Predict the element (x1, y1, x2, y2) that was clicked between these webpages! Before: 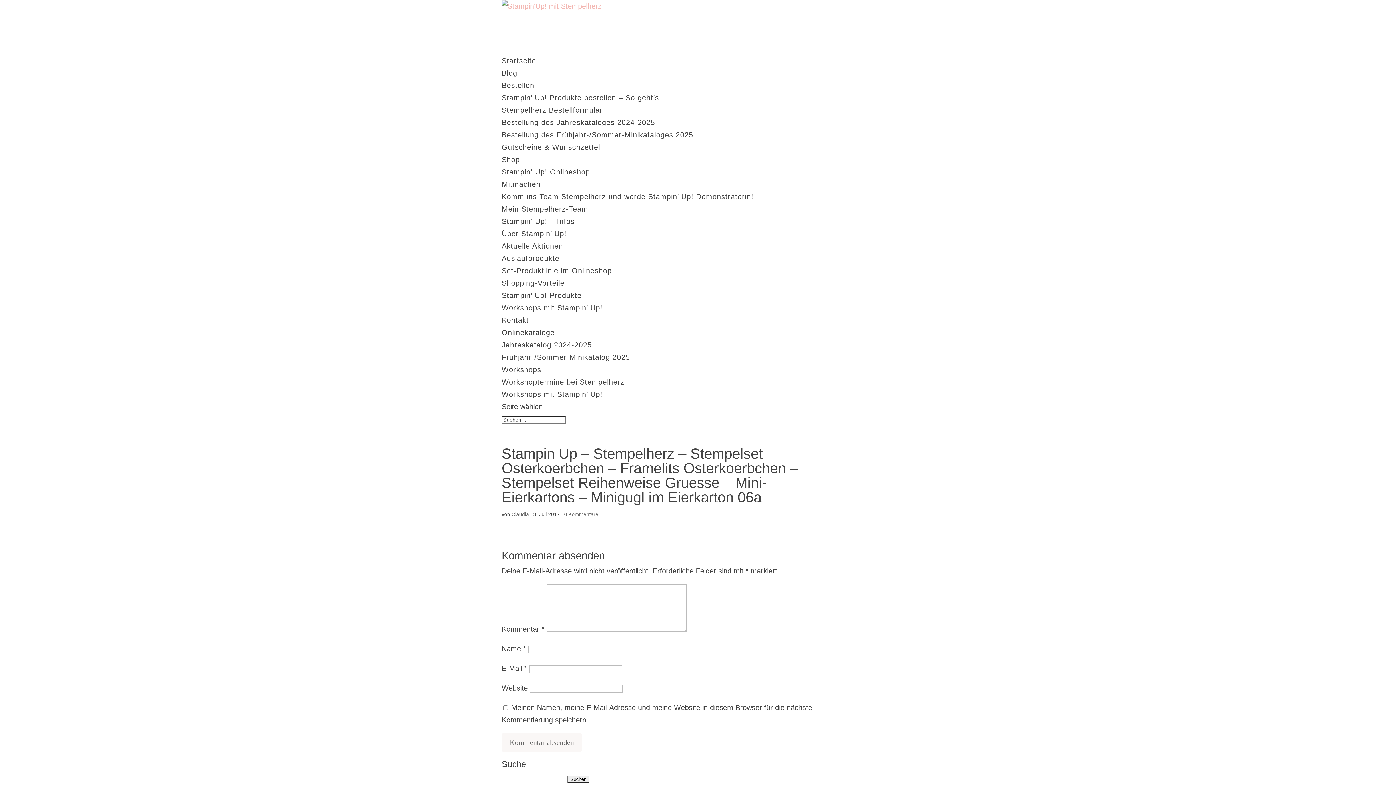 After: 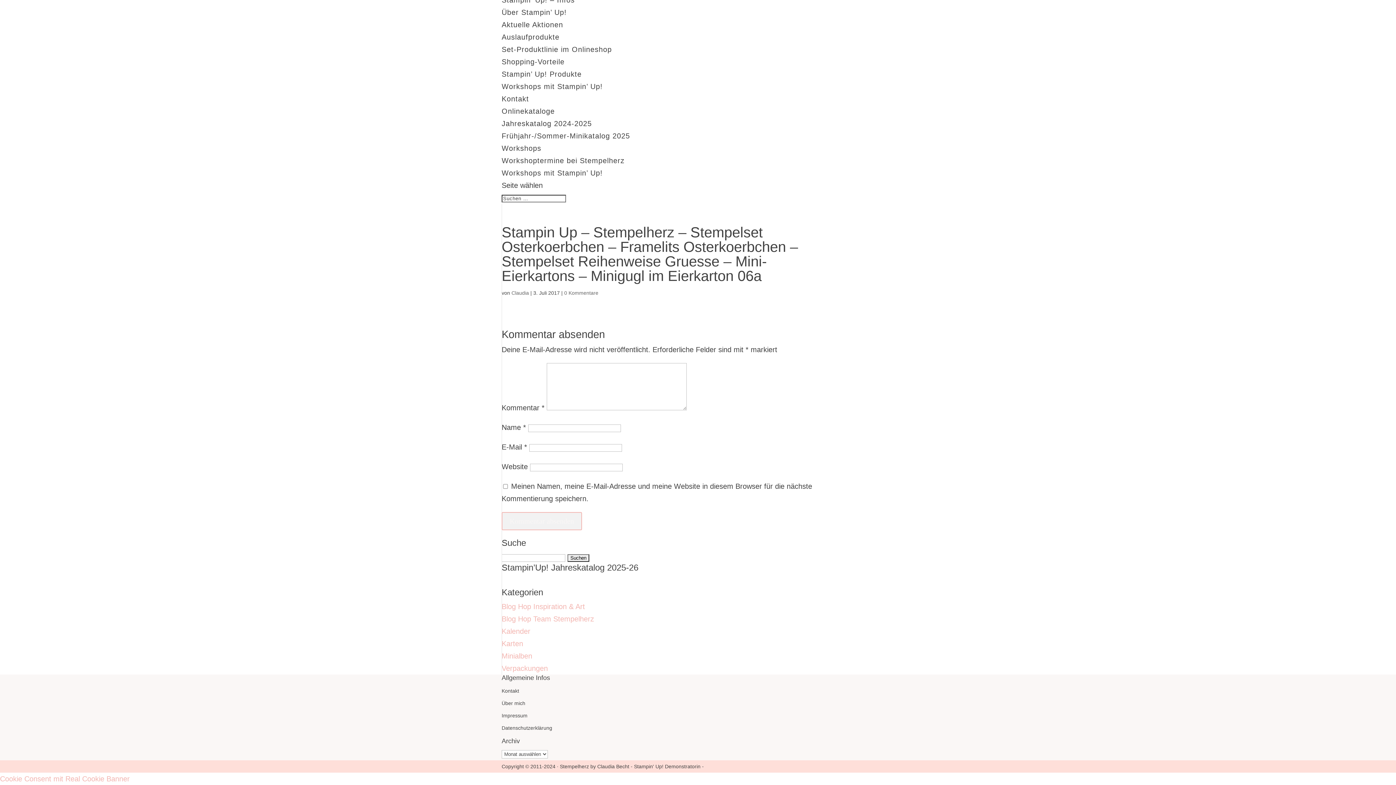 Action: bbox: (564, 511, 598, 517) label: 0 Kommentare